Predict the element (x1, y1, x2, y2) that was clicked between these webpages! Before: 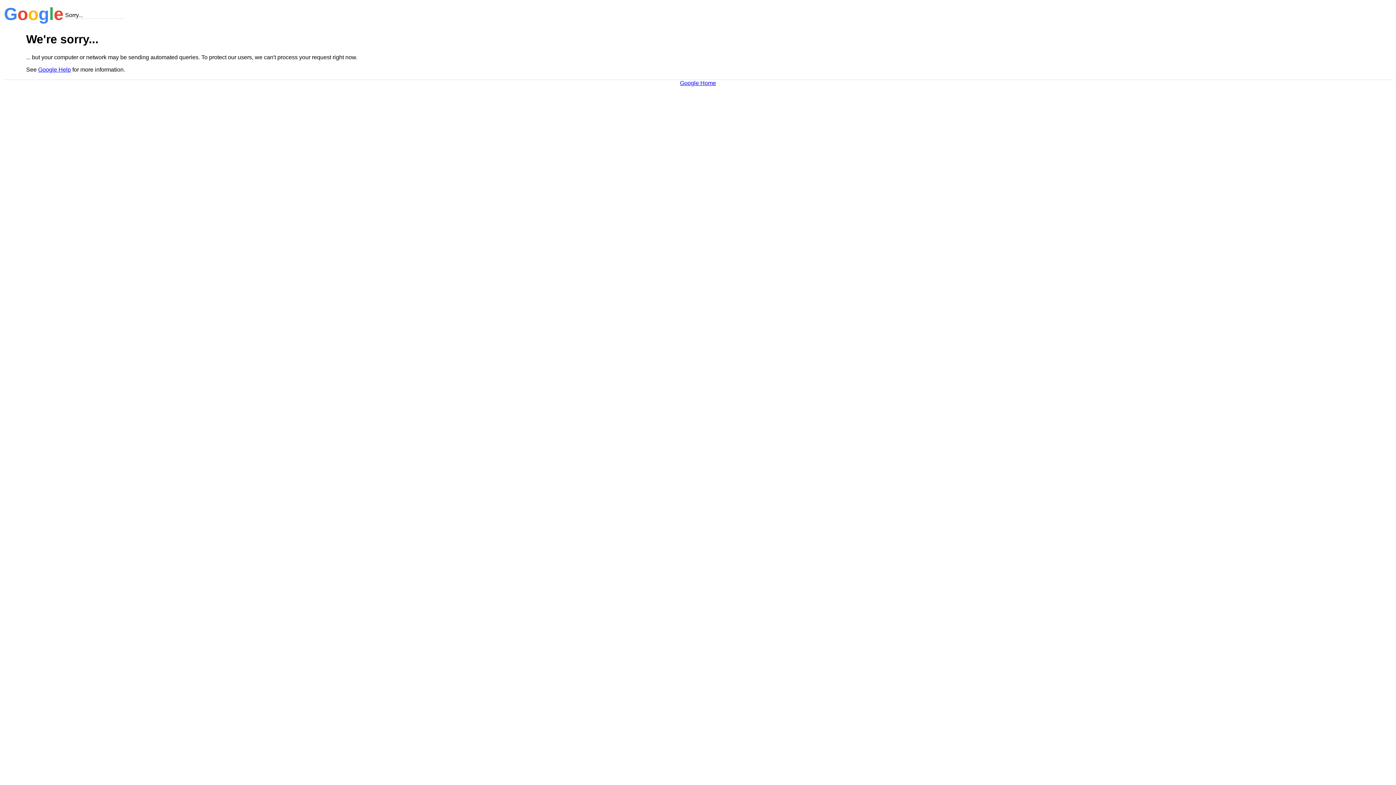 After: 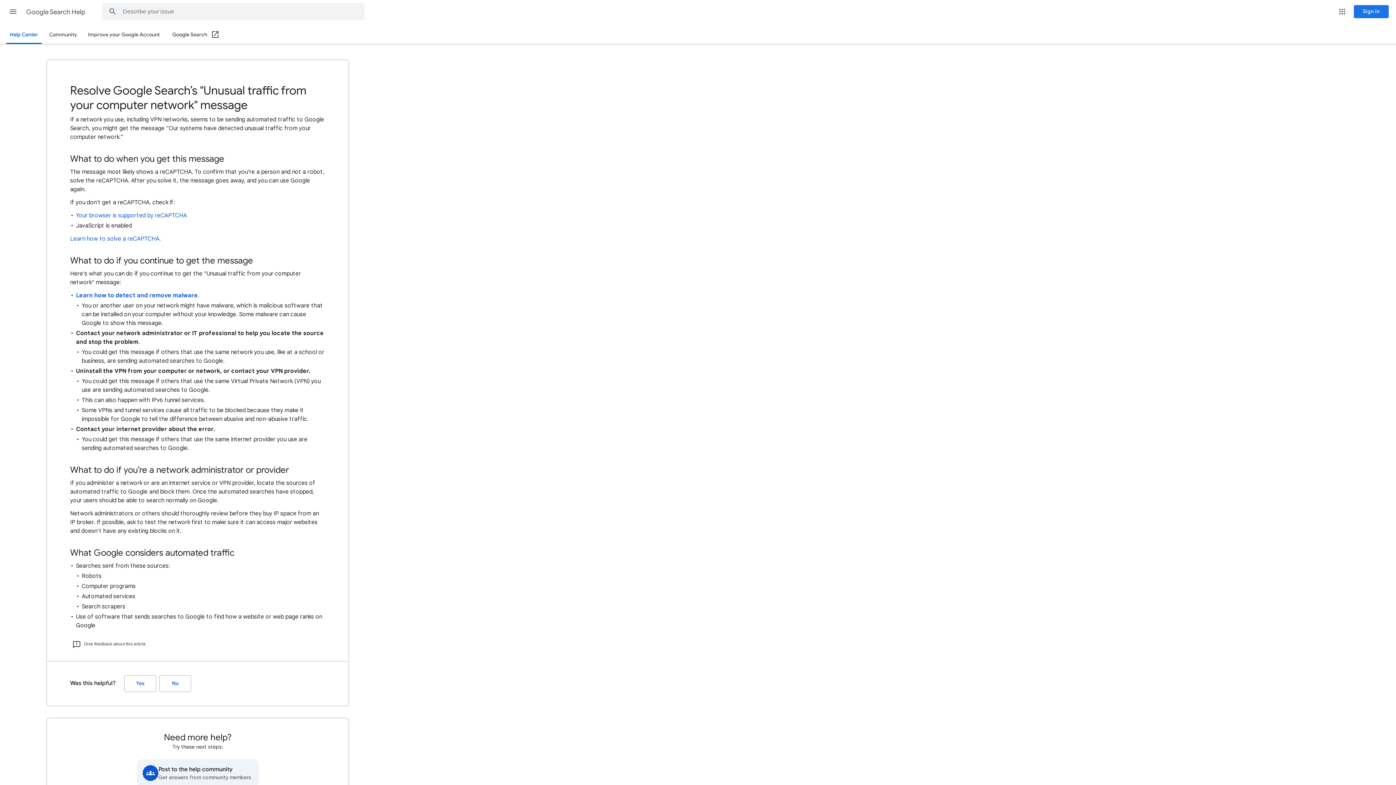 Action: label: Google Help bbox: (38, 66, 70, 72)